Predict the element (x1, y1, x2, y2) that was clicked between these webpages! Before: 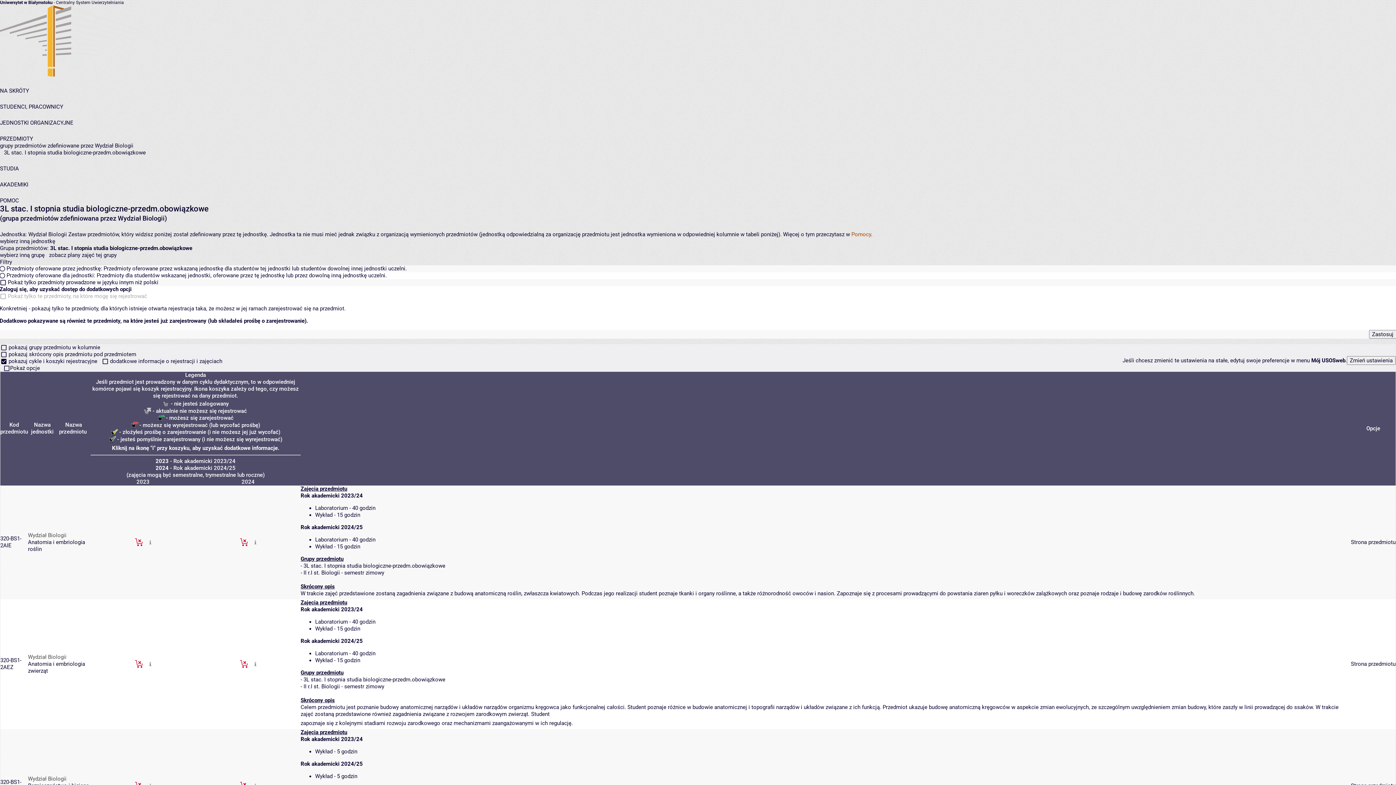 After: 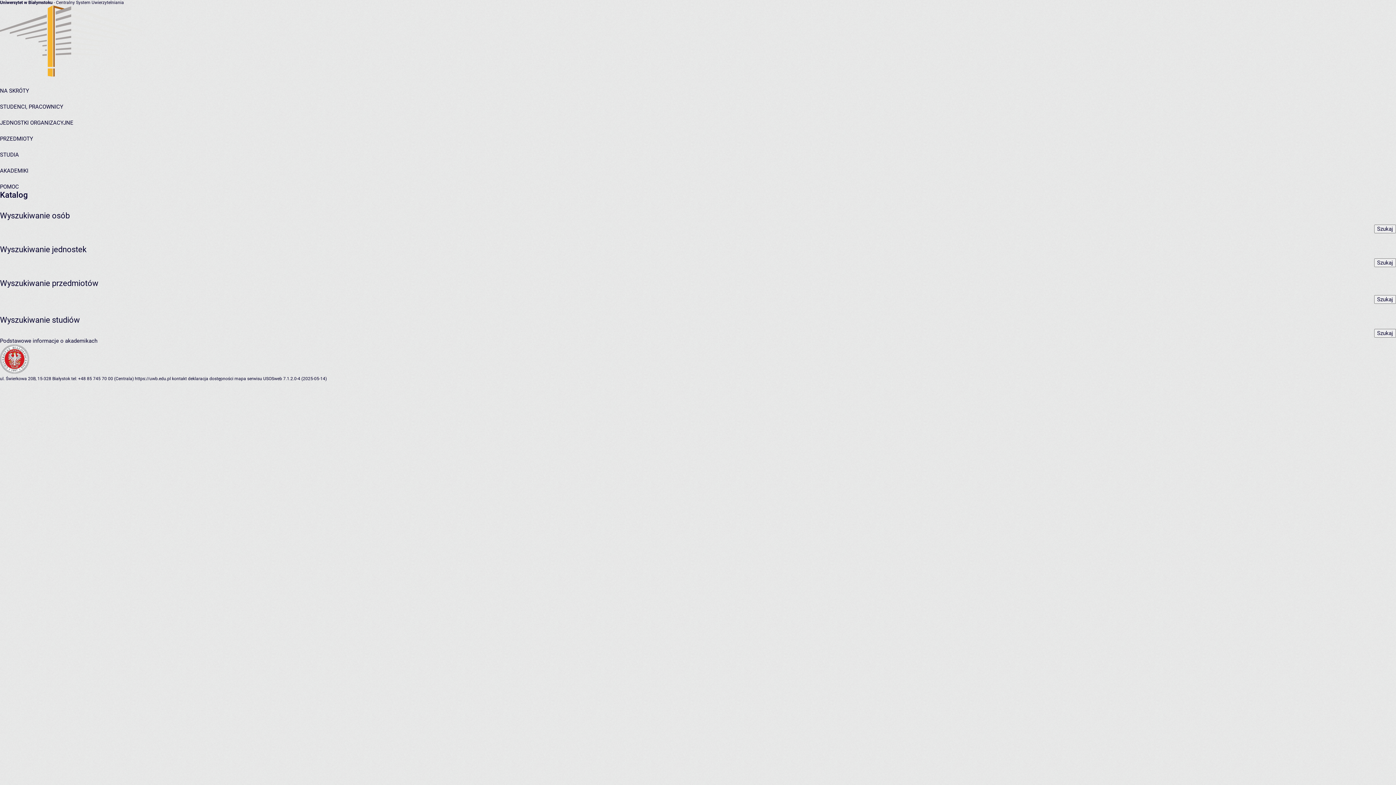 Action: label: NA SKRÓTY bbox: (0, 87, 29, 94)